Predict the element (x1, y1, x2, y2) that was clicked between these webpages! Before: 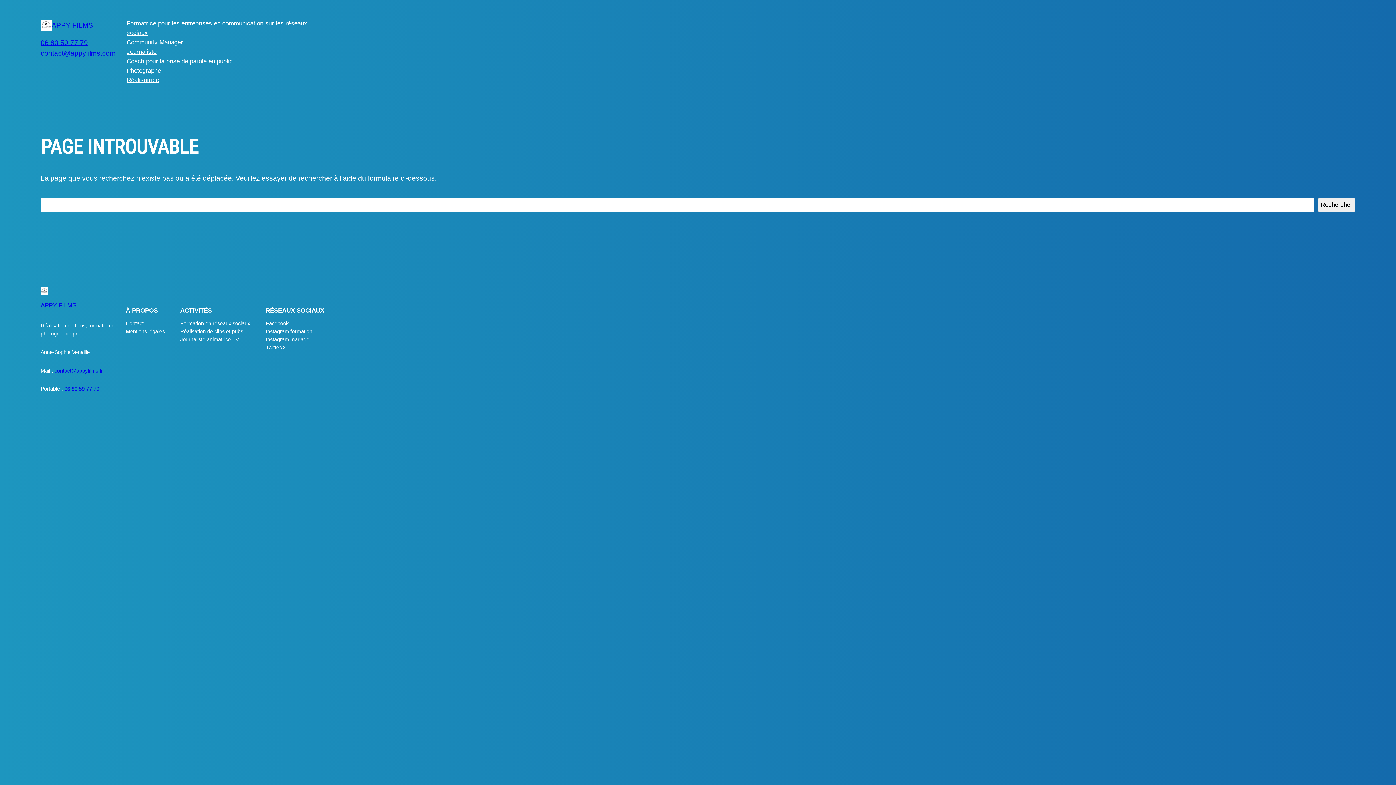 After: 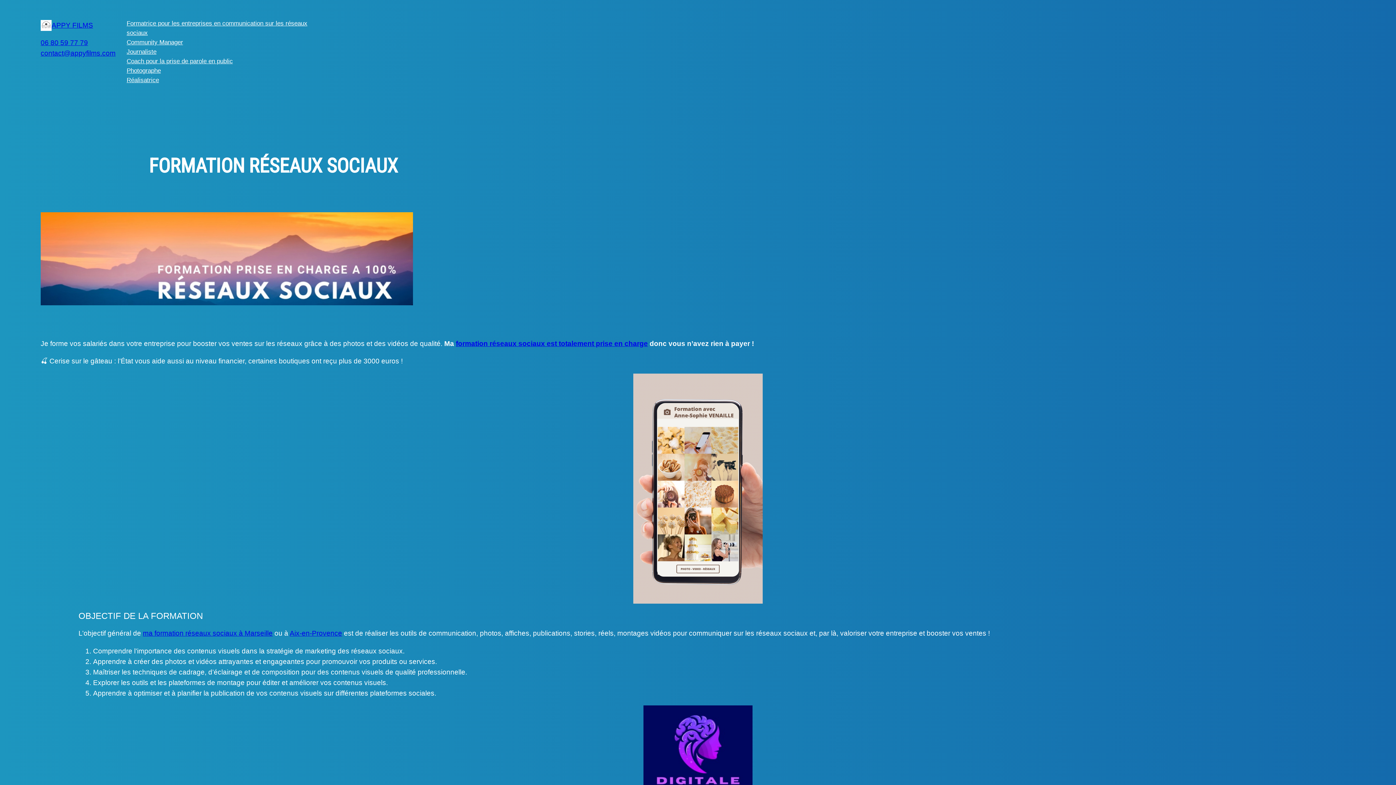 Action: bbox: (126, 56, 232, 66) label: Coach pour la prise de parole en public